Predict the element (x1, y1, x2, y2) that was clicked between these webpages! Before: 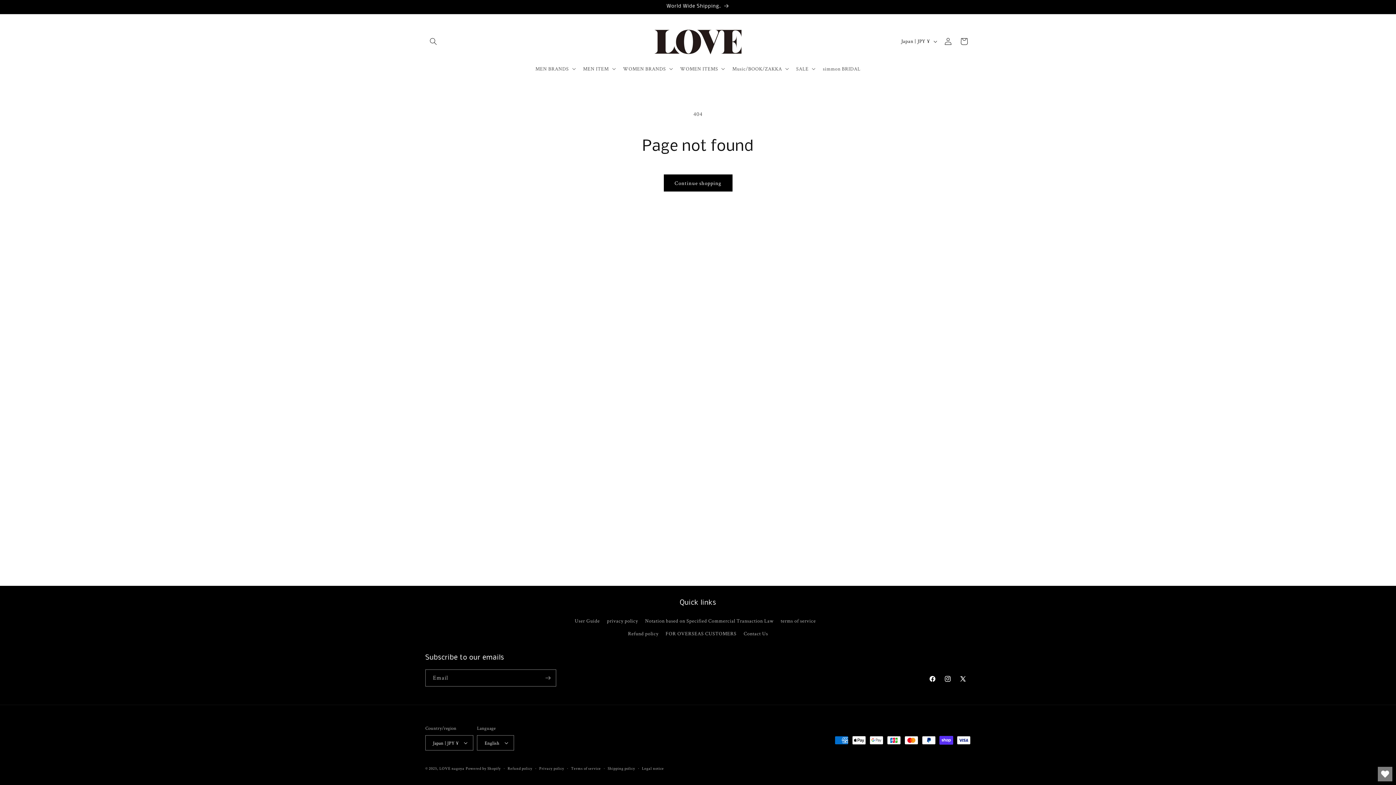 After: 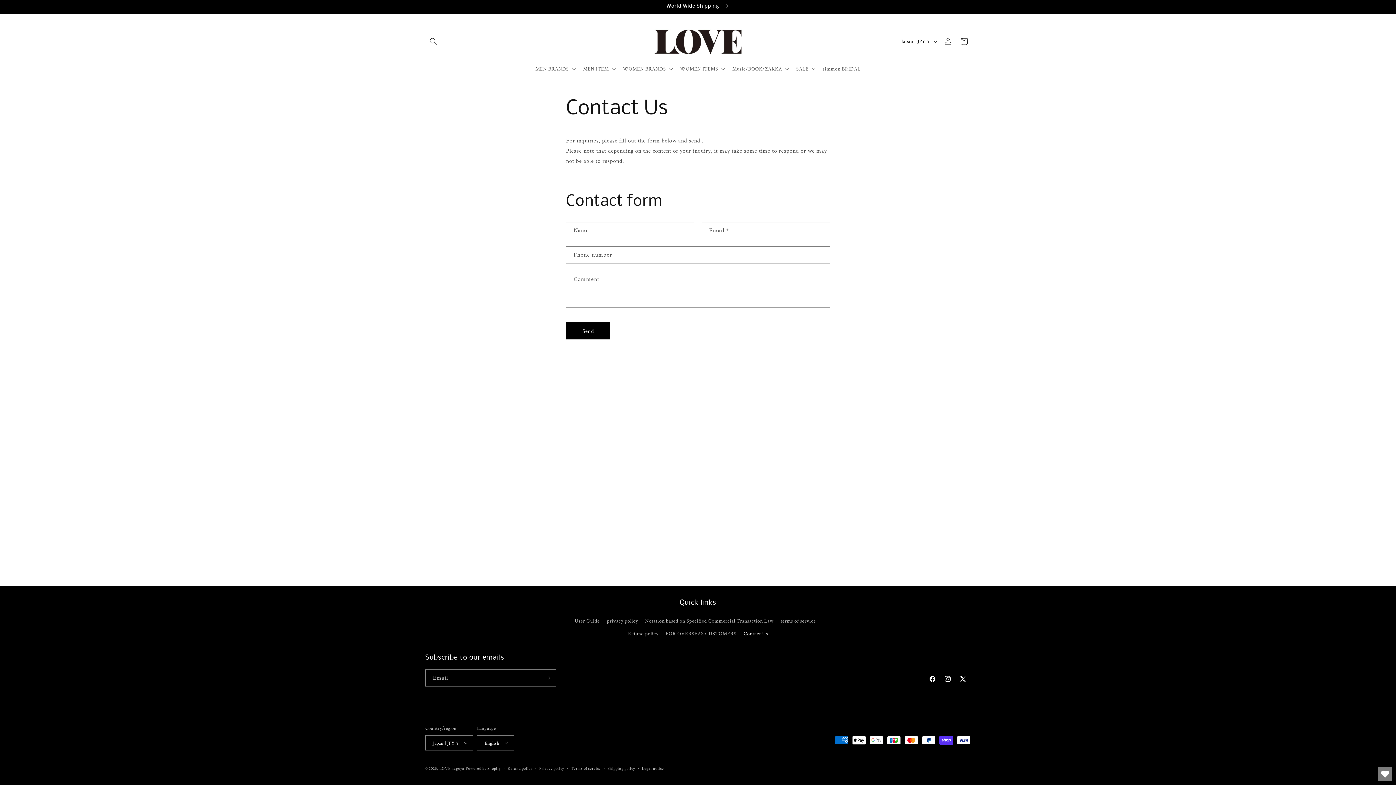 Action: bbox: (743, 627, 768, 640) label: Contact Us